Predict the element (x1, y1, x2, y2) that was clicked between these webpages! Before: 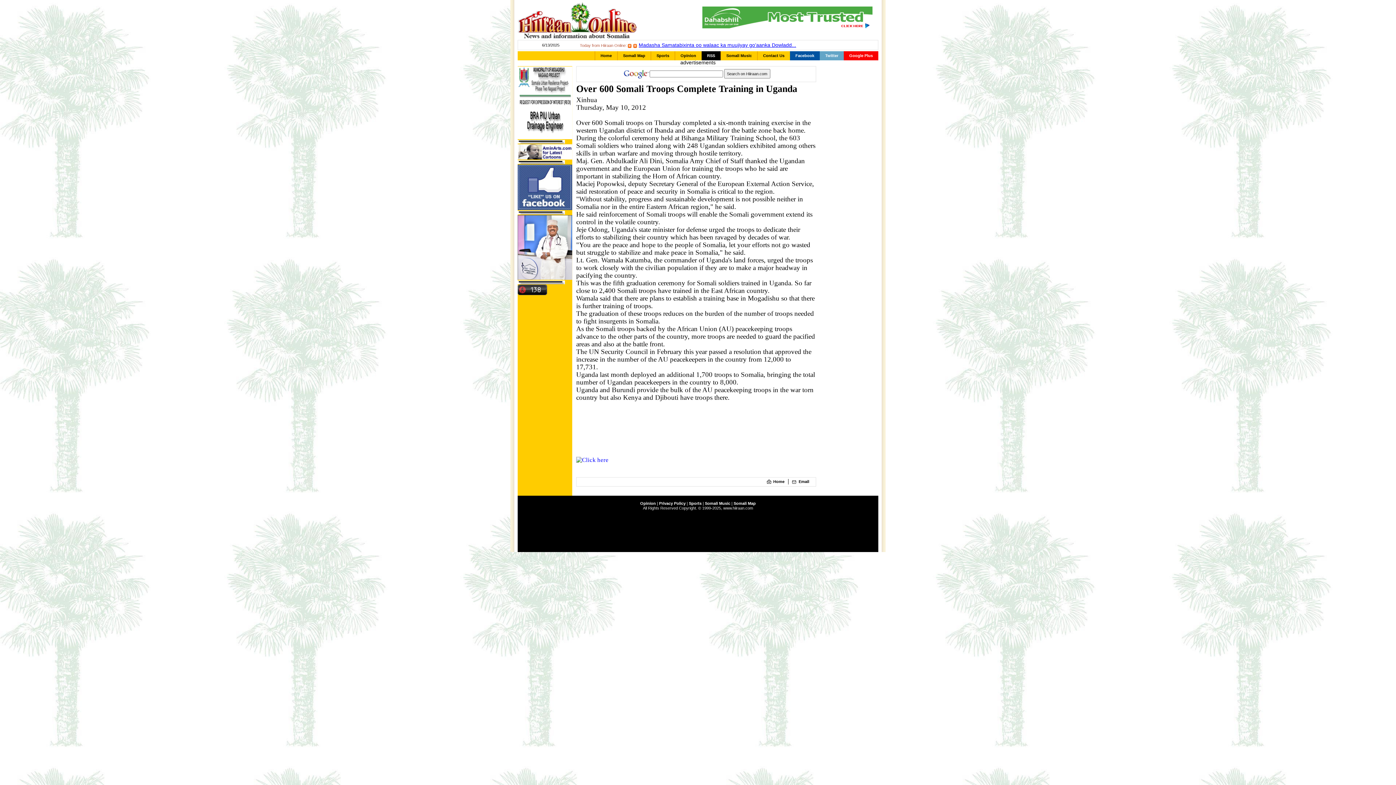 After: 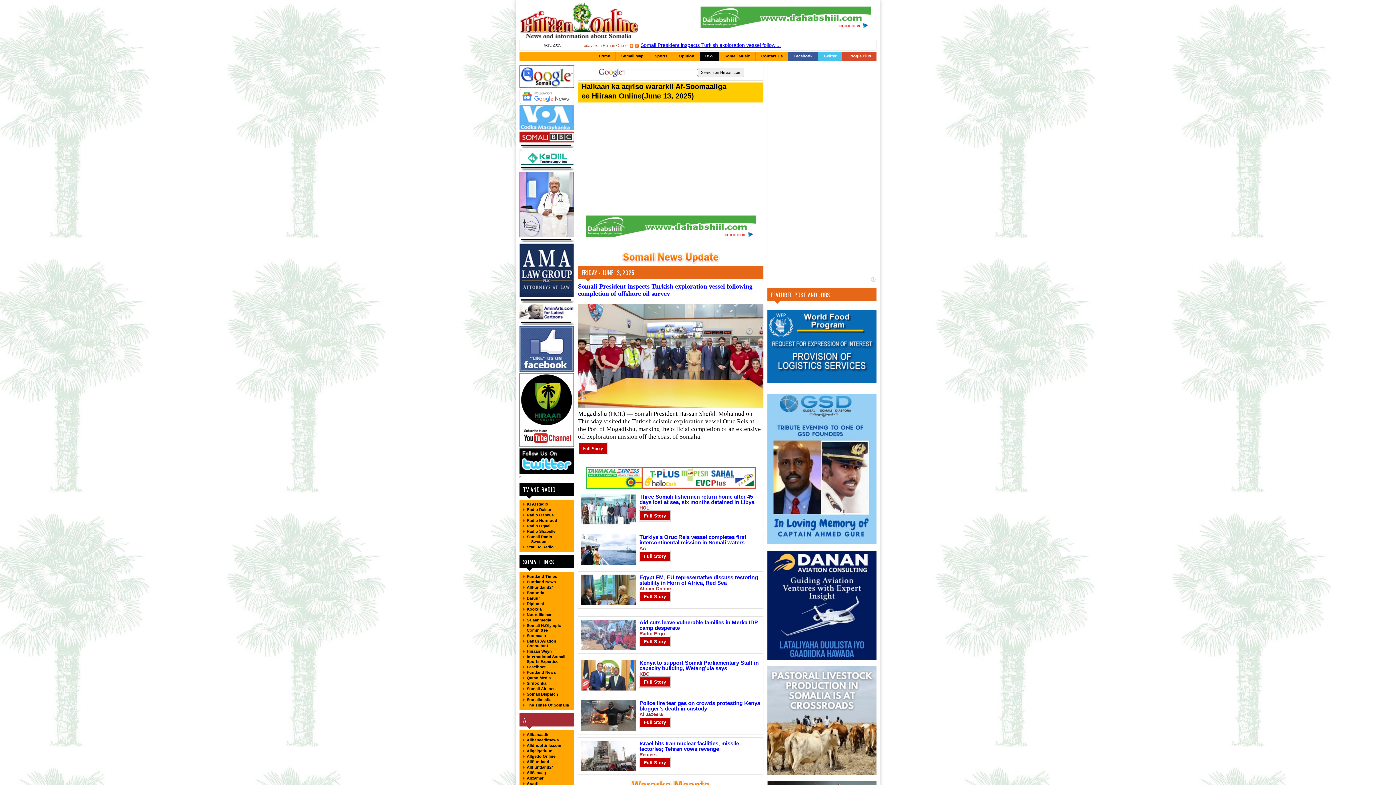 Action: bbox: (773, 479, 784, 484) label: Home